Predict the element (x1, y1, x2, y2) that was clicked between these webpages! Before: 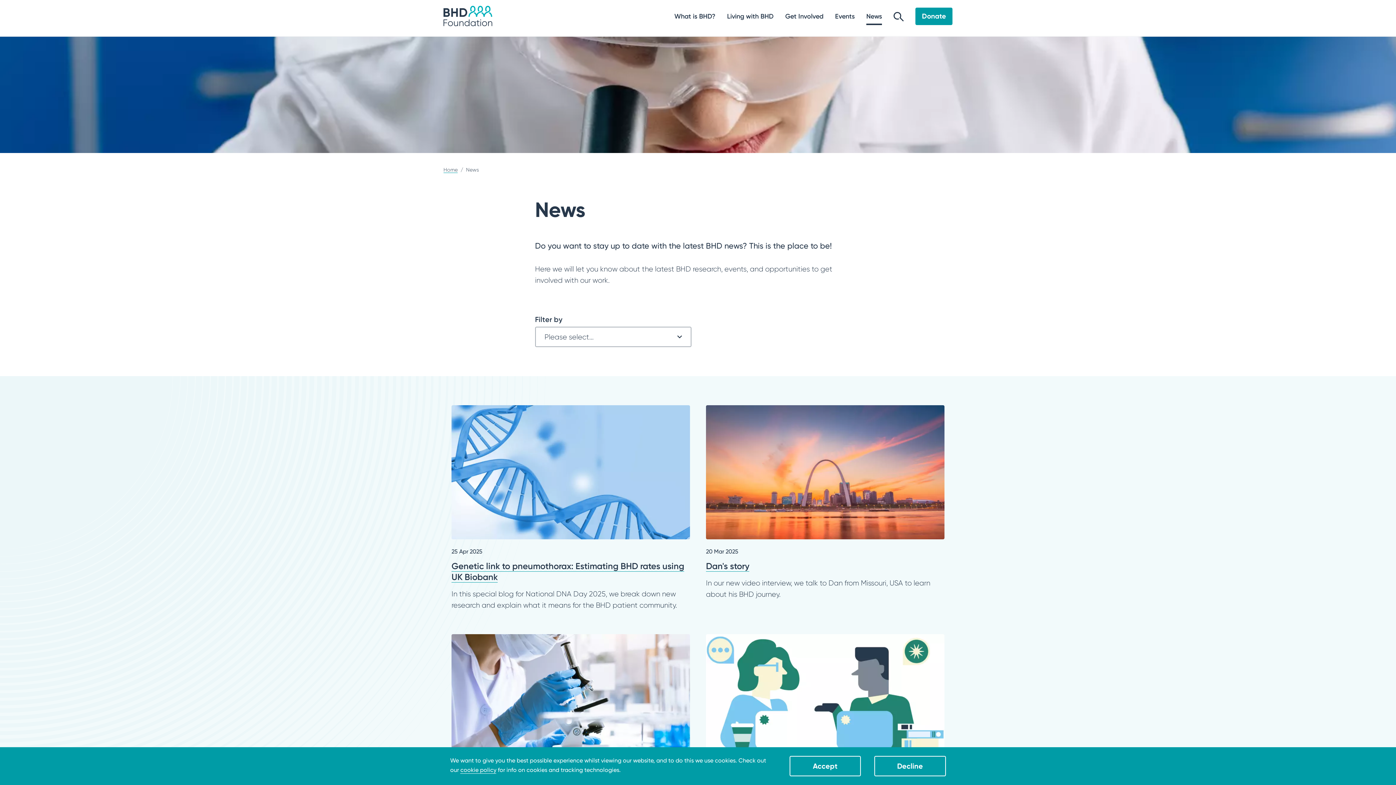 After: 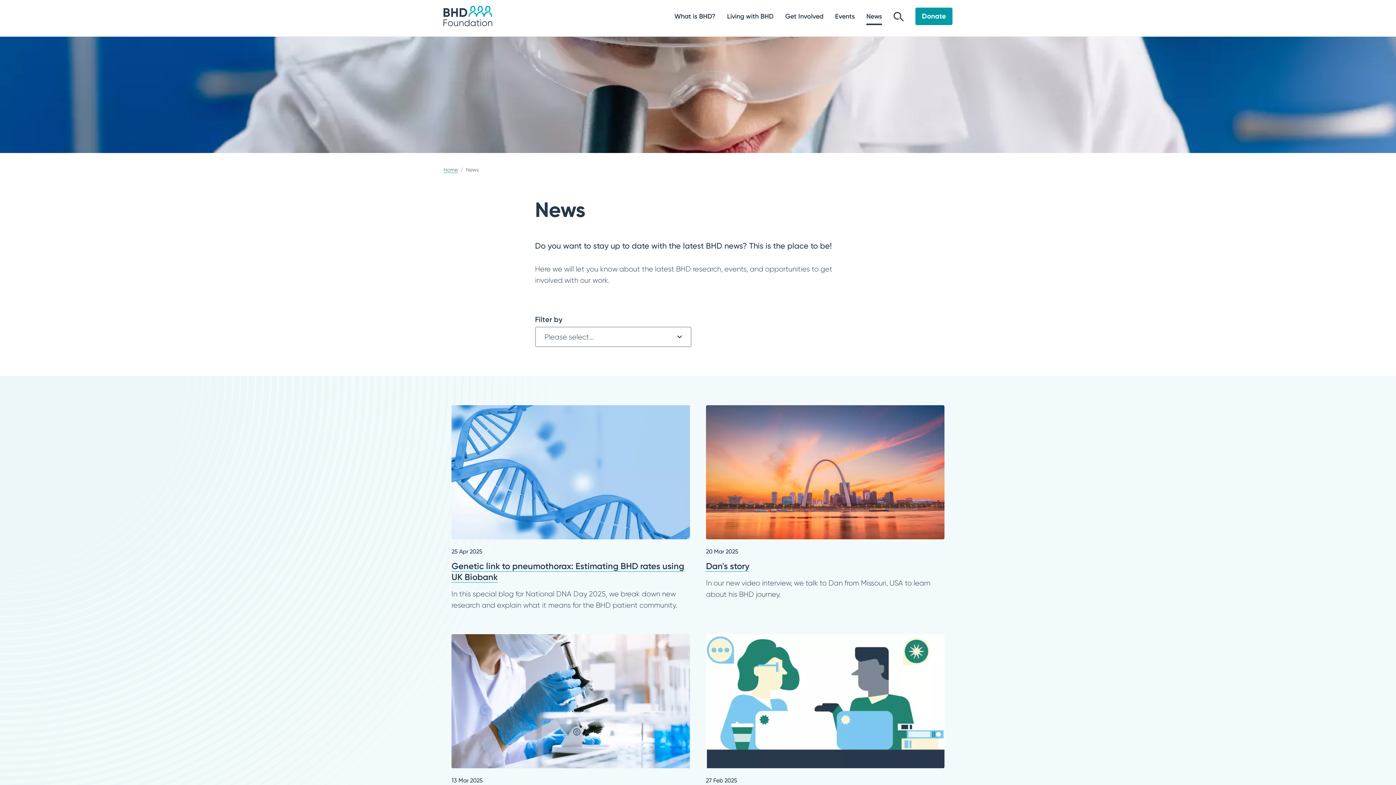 Action: label: Decline bbox: (874, 756, 946, 776)